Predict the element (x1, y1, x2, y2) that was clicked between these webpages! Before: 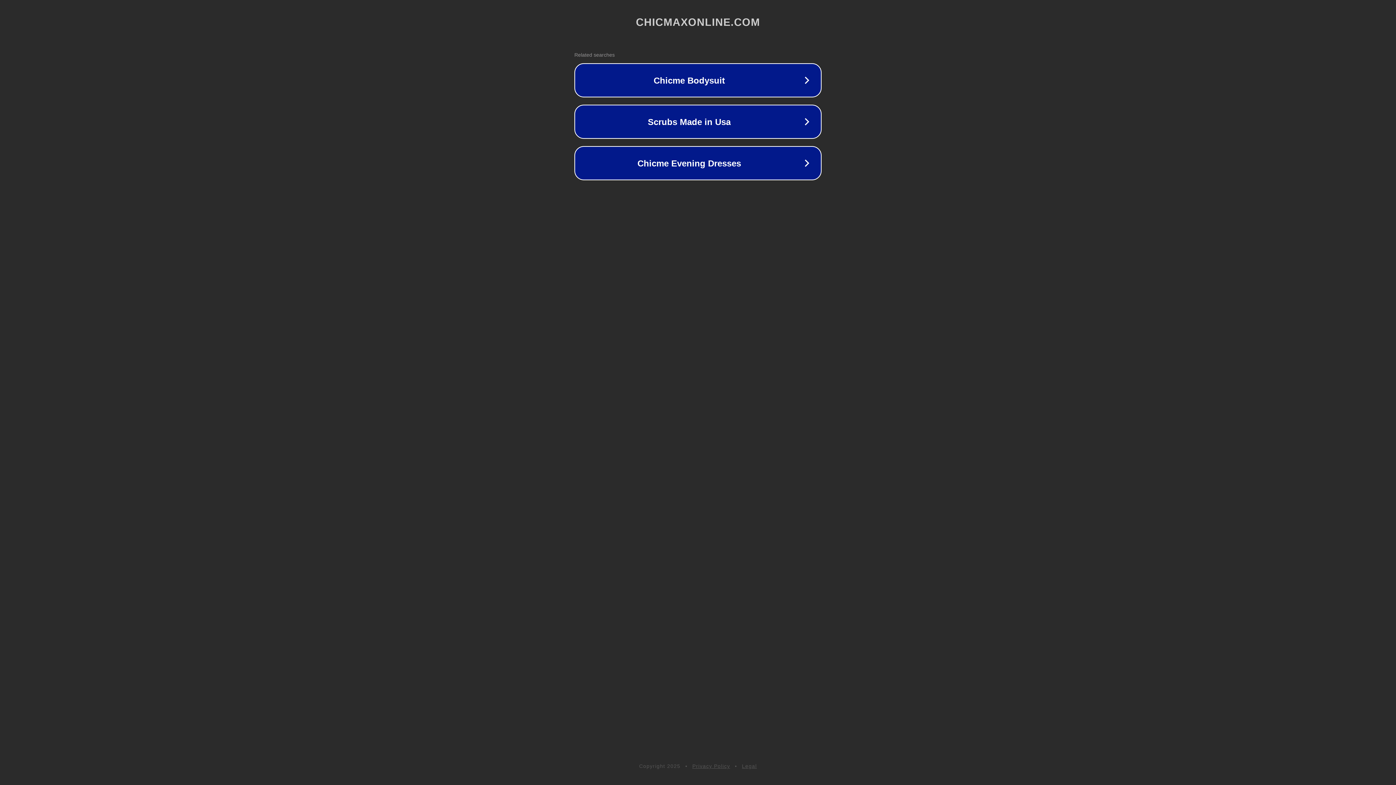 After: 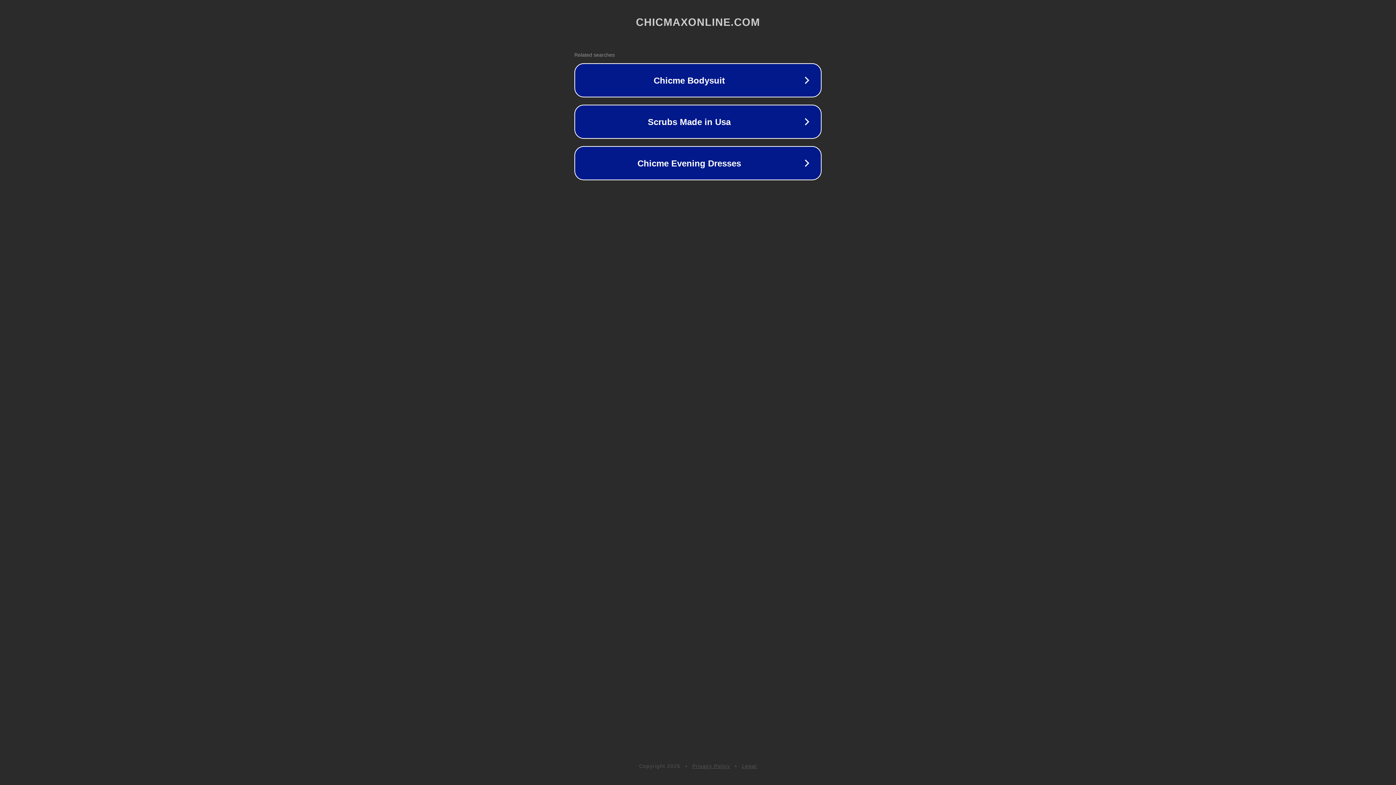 Action: label: Privacy Policy bbox: (692, 763, 730, 769)